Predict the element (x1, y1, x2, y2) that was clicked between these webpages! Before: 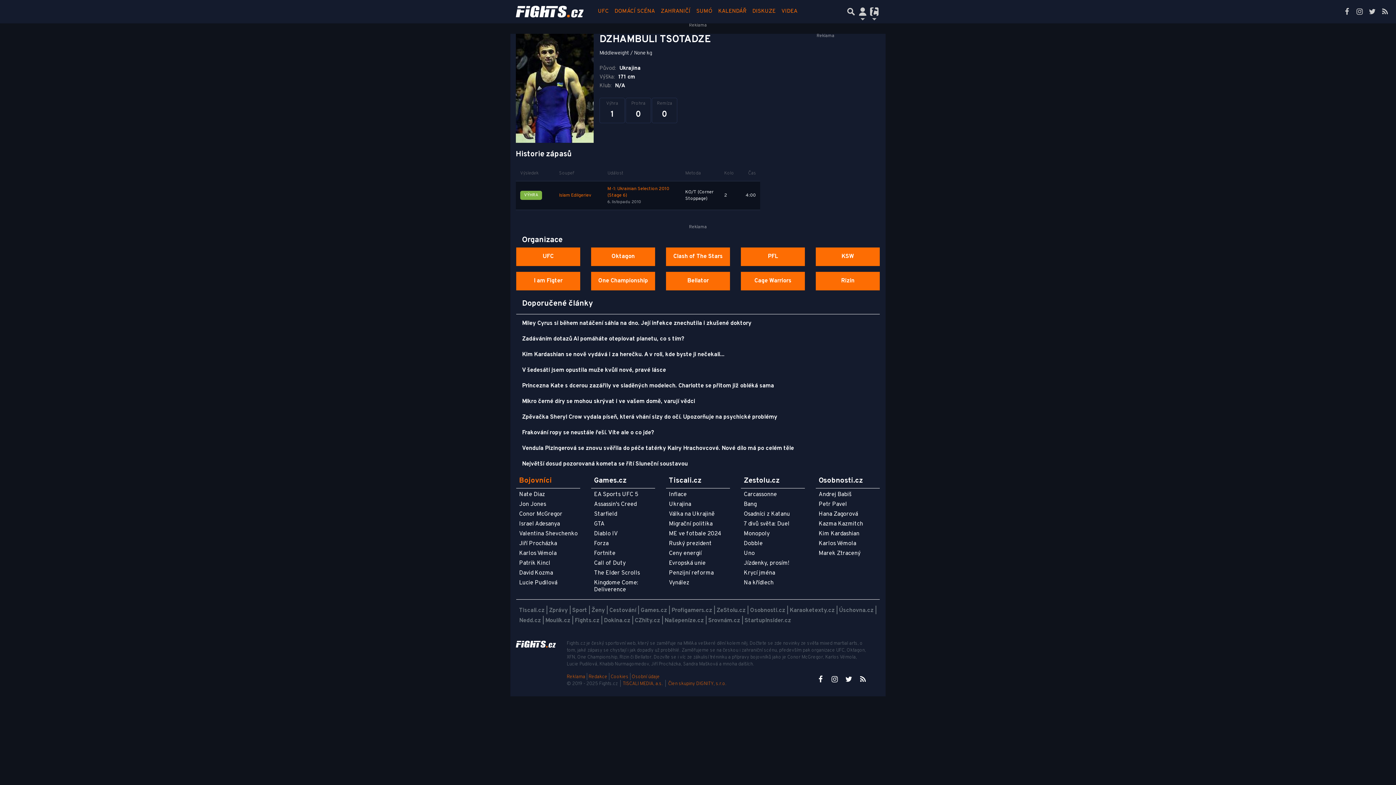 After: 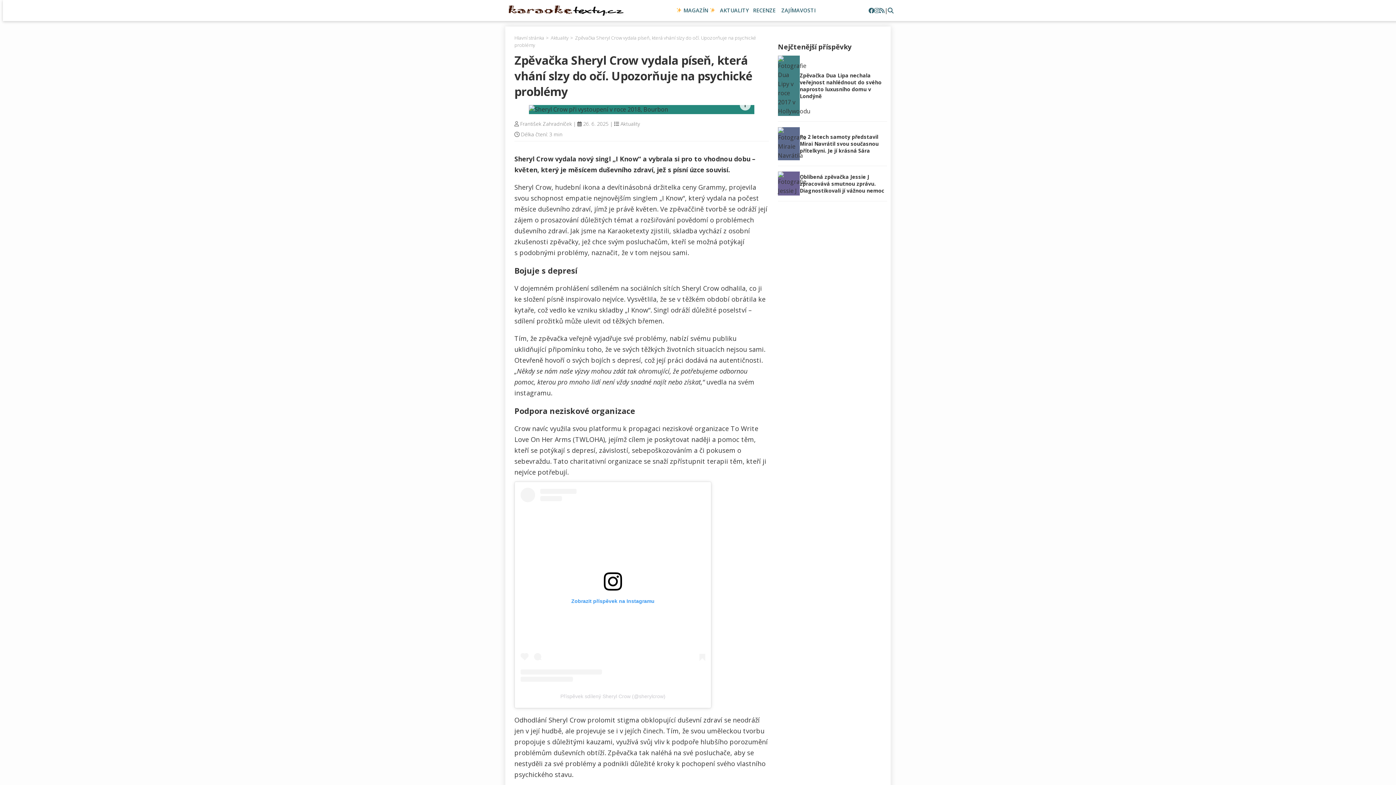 Action: label: Zpěvačka Sheryl Crow vydala píseň, která vhání slzy do očí. Upozorňuje na psychické problémy bbox: (522, 413, 777, 421)